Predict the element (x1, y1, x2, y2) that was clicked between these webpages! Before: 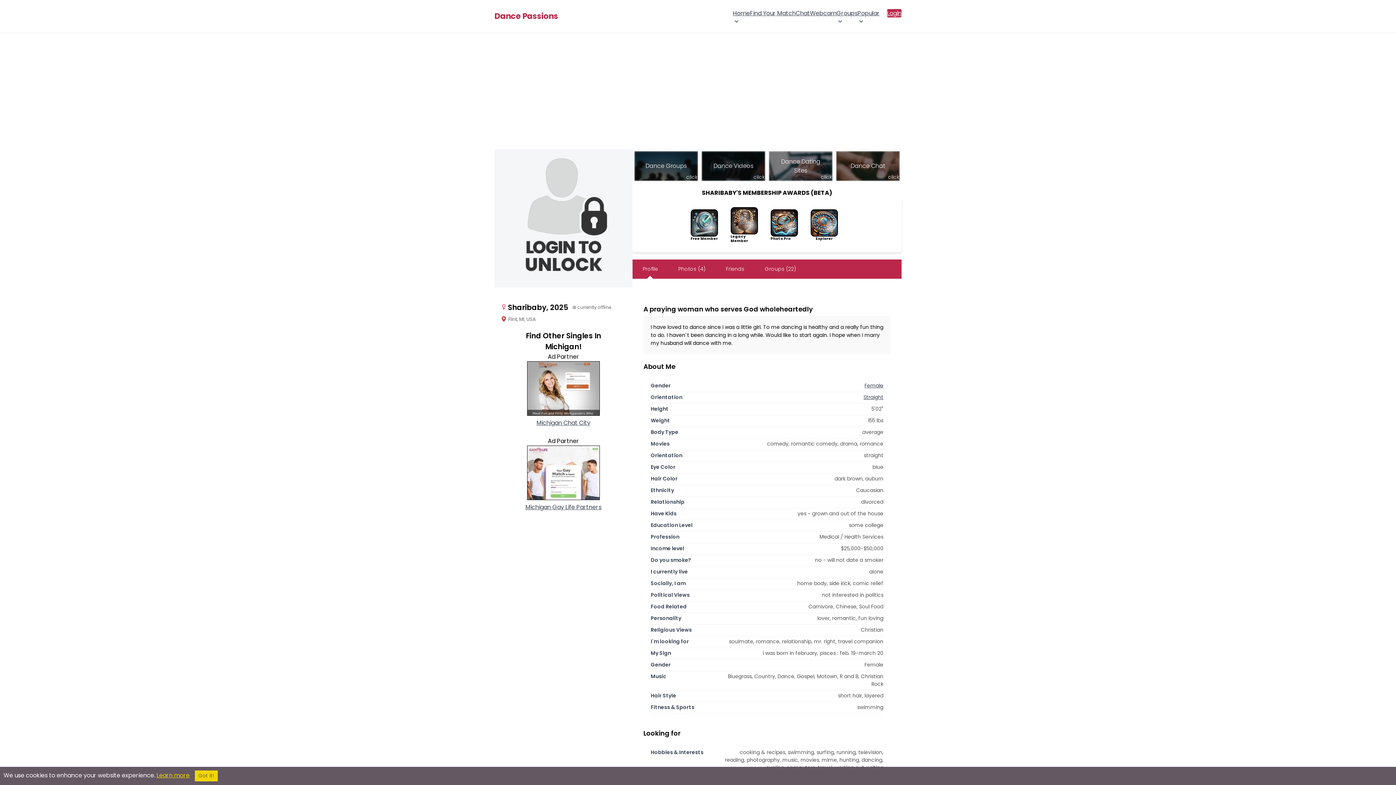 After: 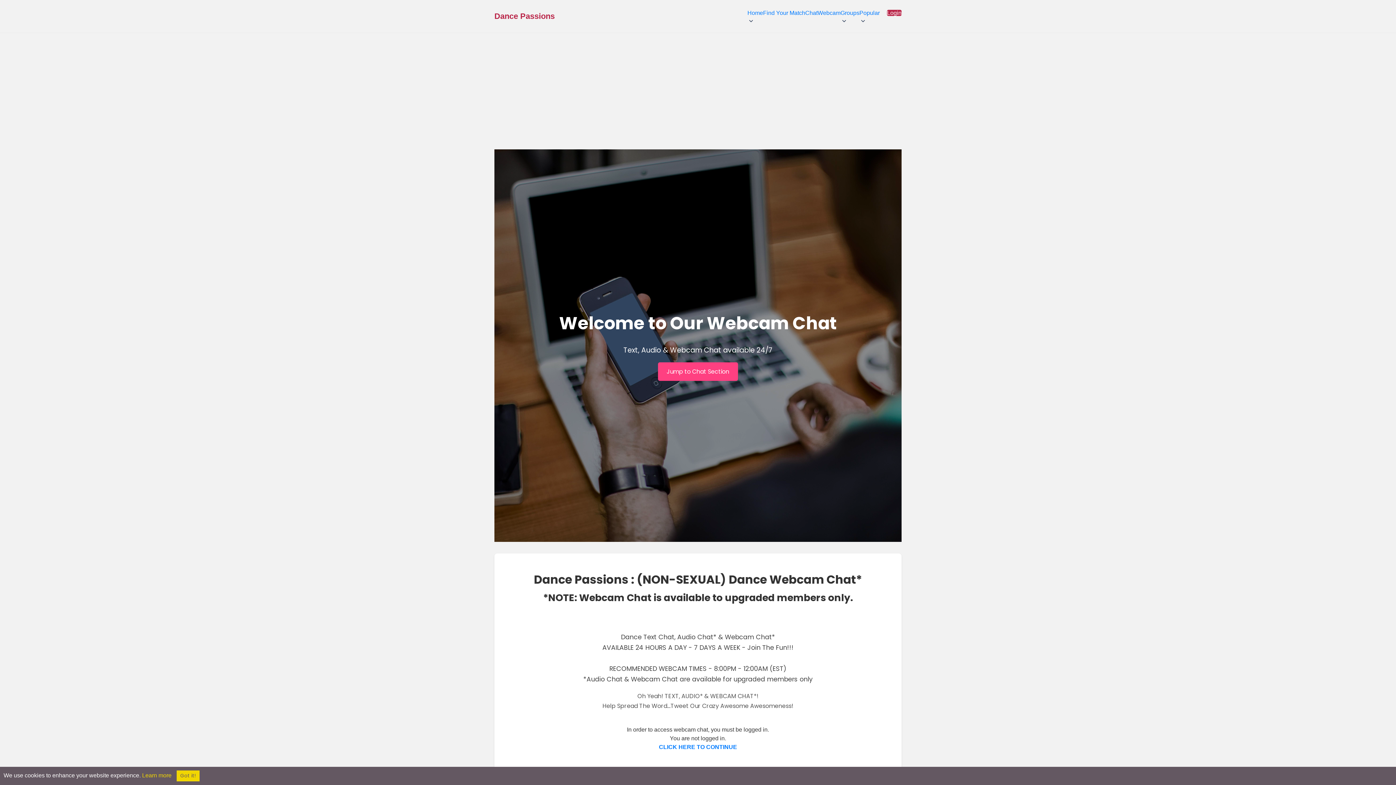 Action: bbox: (810, 8, 836, 17) label: Webcam